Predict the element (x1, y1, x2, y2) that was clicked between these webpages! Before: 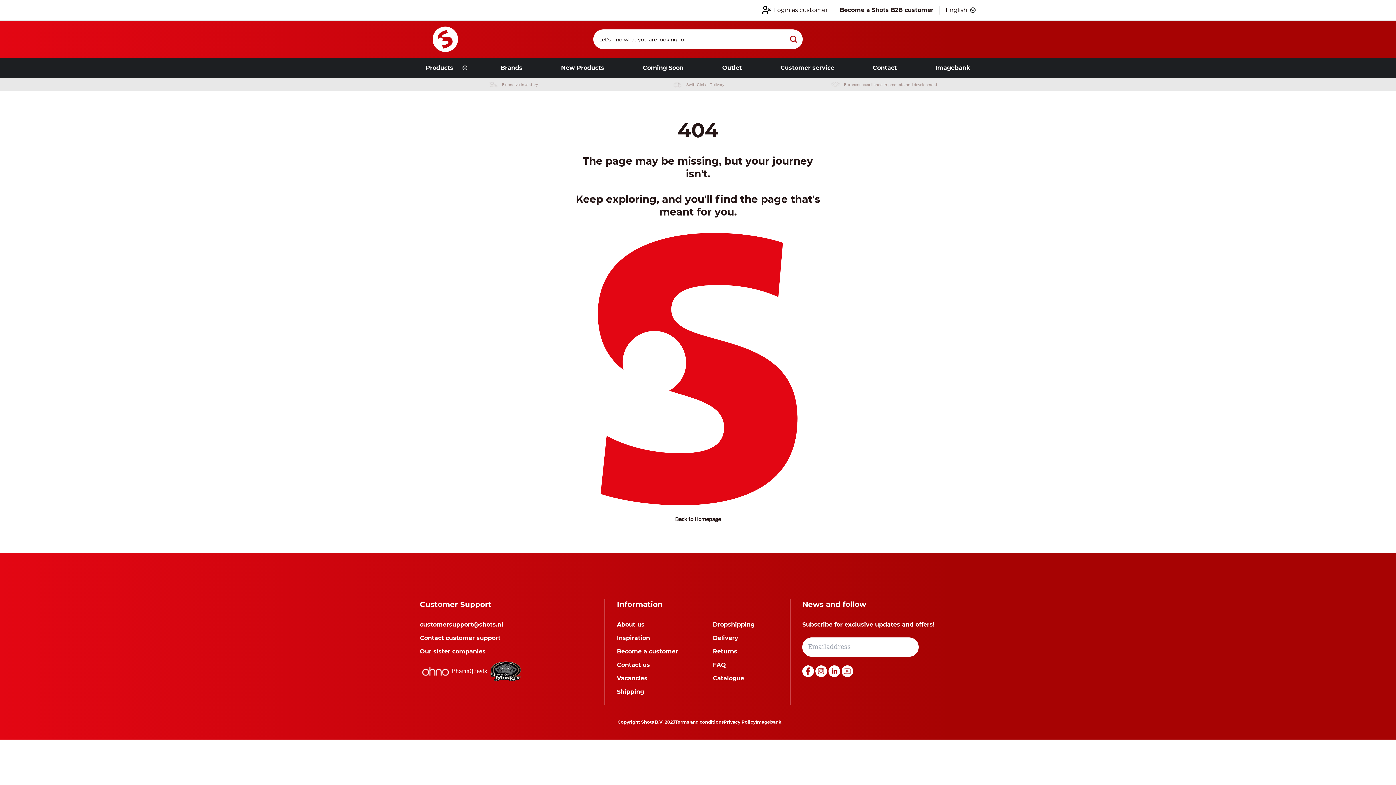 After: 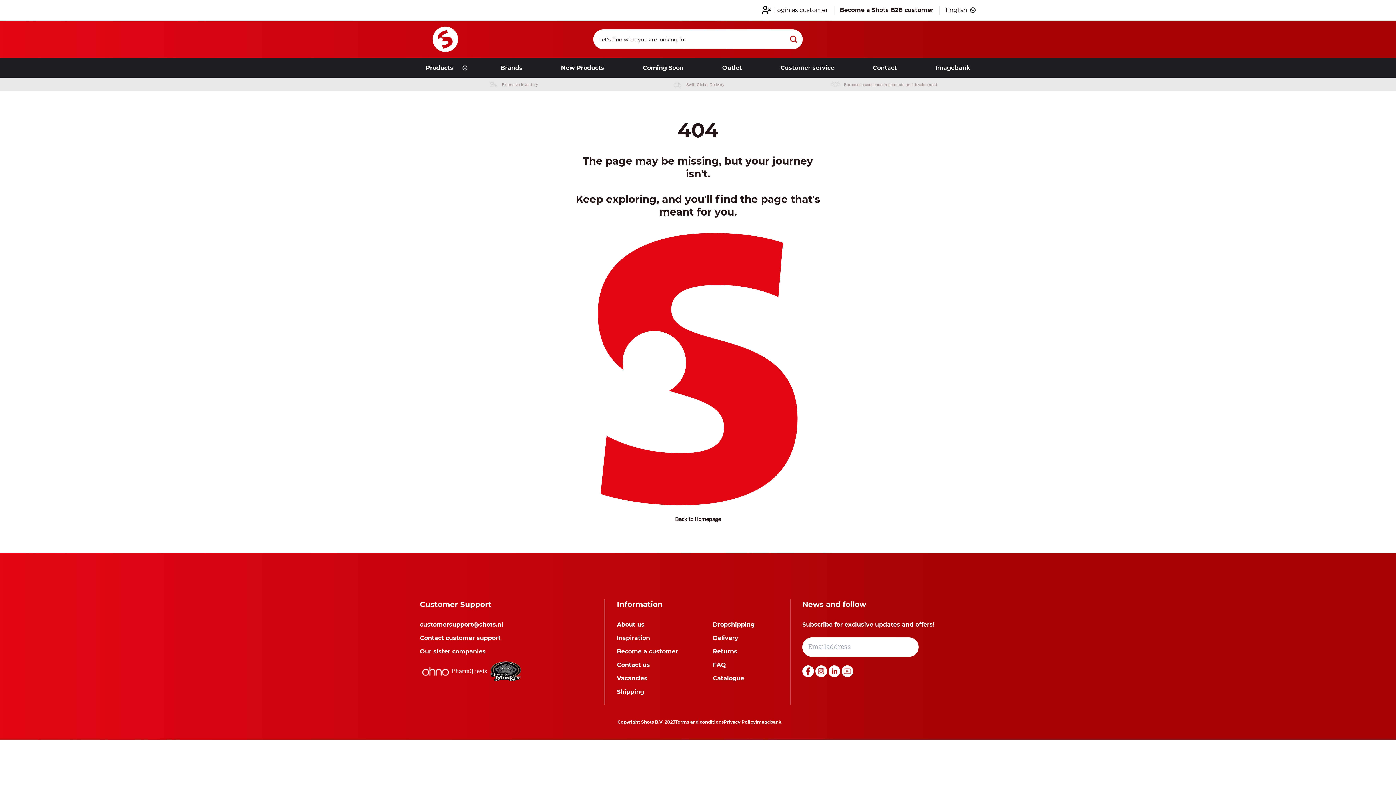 Action: label: customersupport@shots.nl bbox: (420, 621, 503, 629)